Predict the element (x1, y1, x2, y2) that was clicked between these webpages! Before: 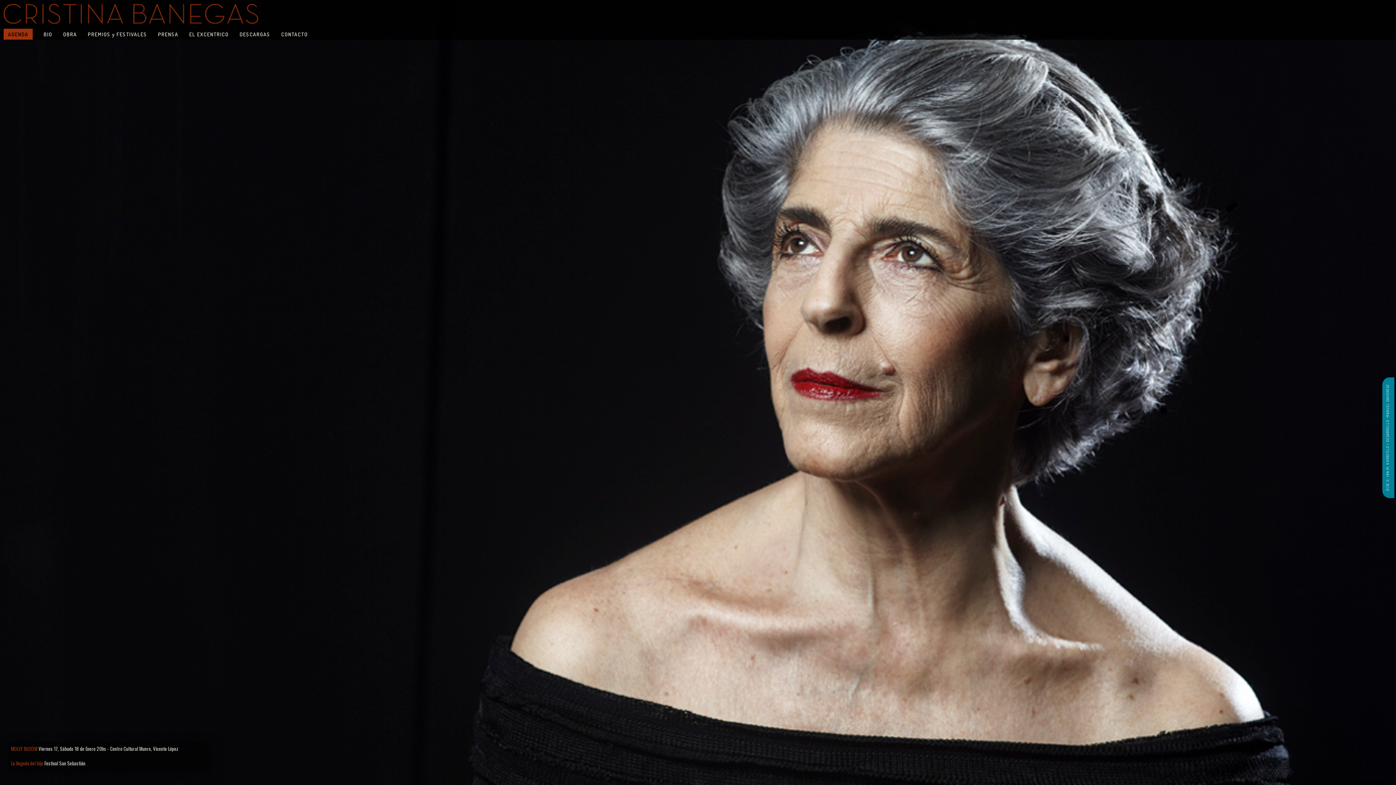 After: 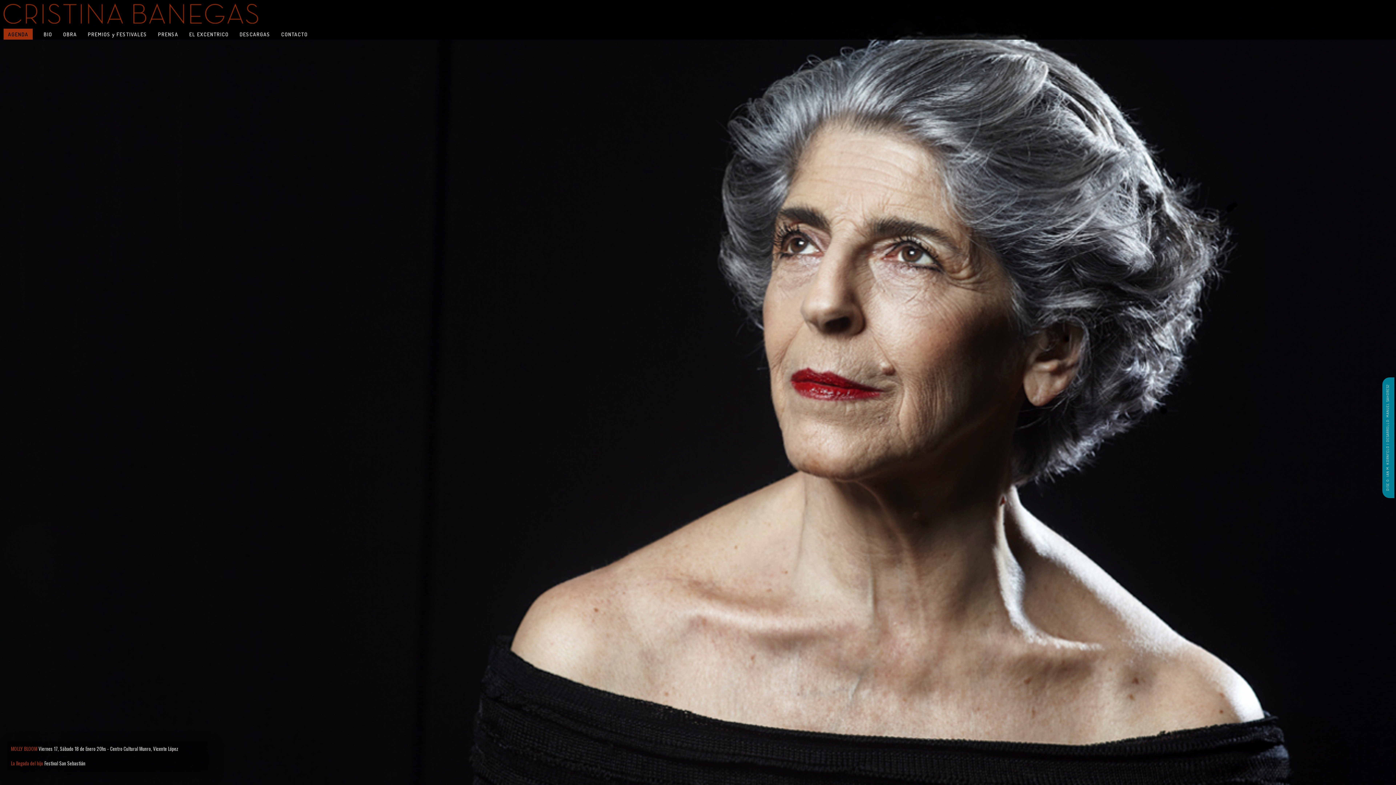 Action: bbox: (1385, 384, 1390, 442) label: DESARROLLO: MANUEL SAHORES2